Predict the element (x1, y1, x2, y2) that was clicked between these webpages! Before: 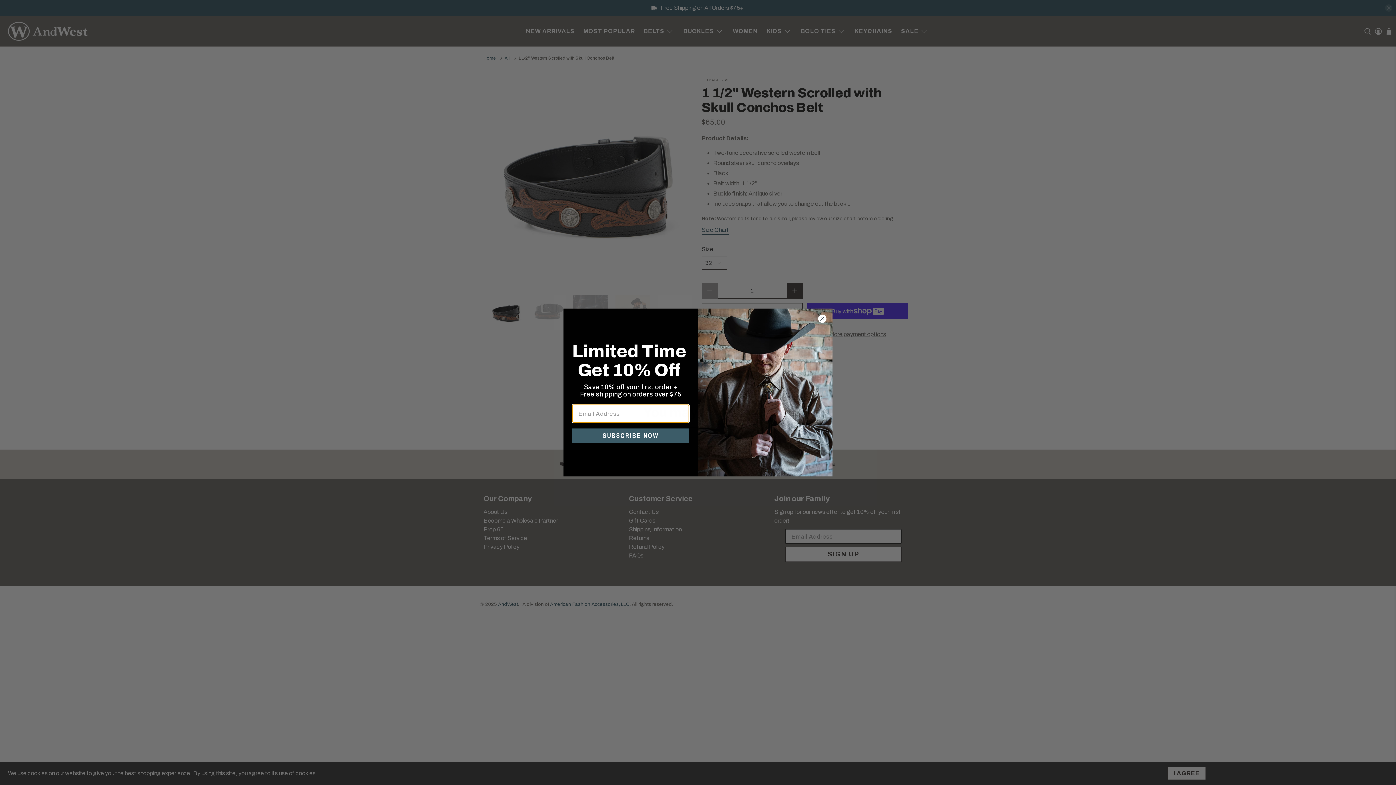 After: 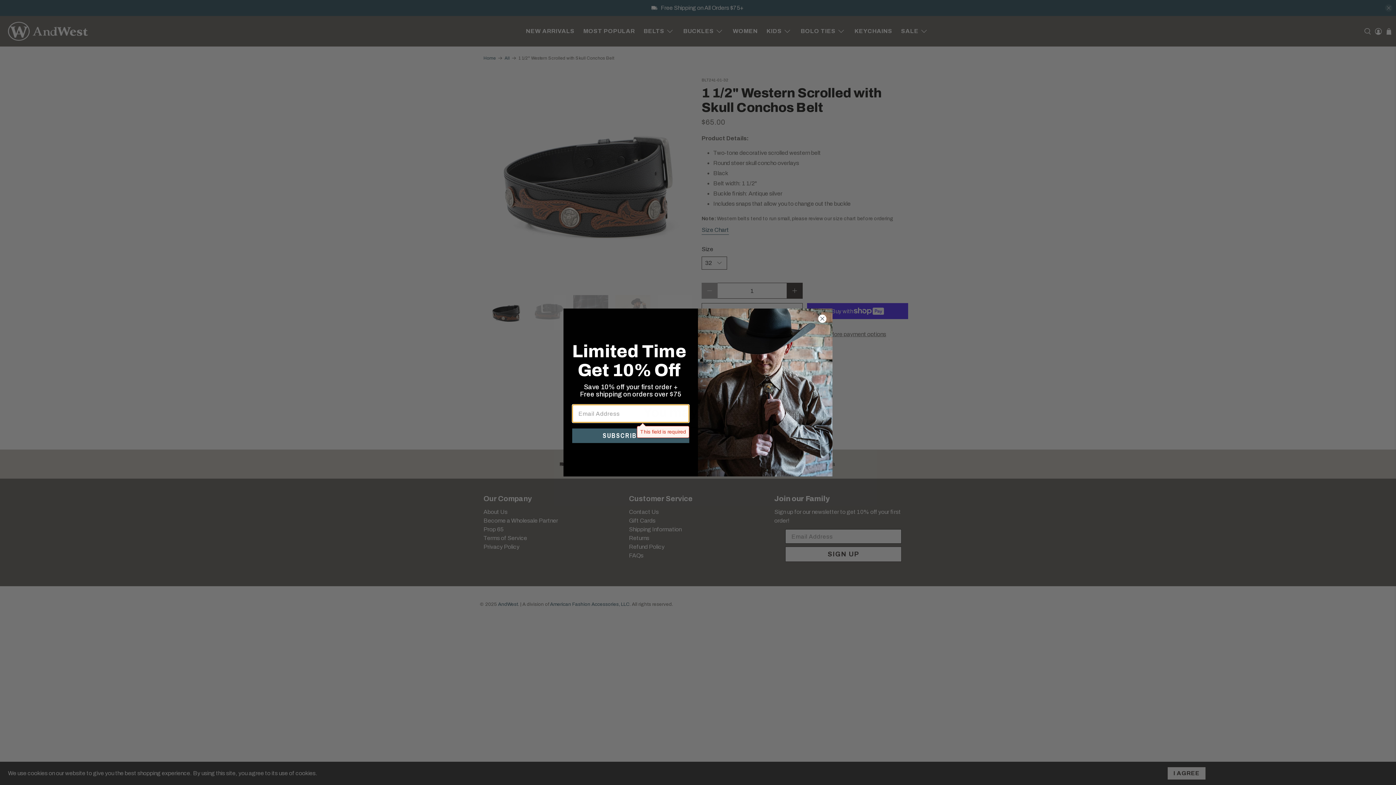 Action: bbox: (572, 446, 689, 461) label: SUBSCRIBE NOW